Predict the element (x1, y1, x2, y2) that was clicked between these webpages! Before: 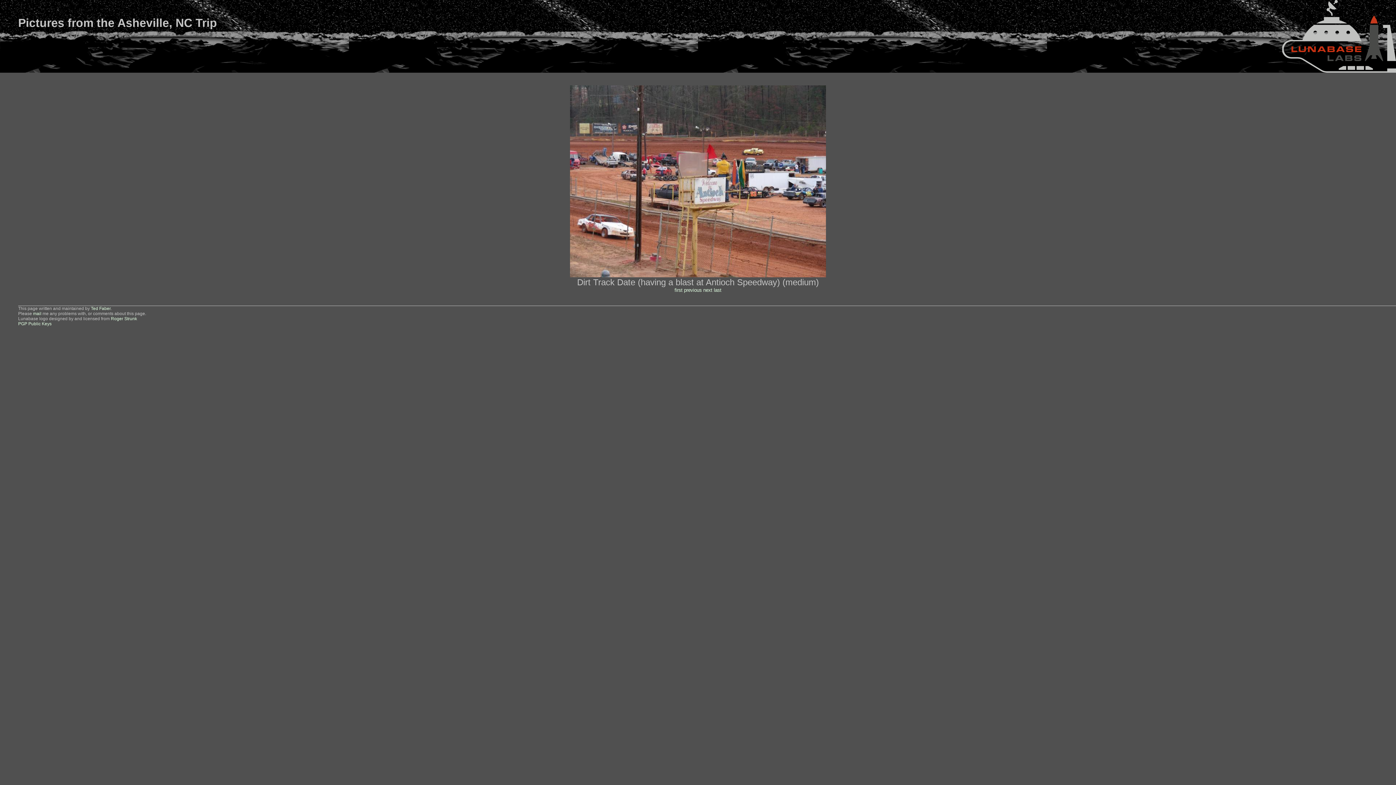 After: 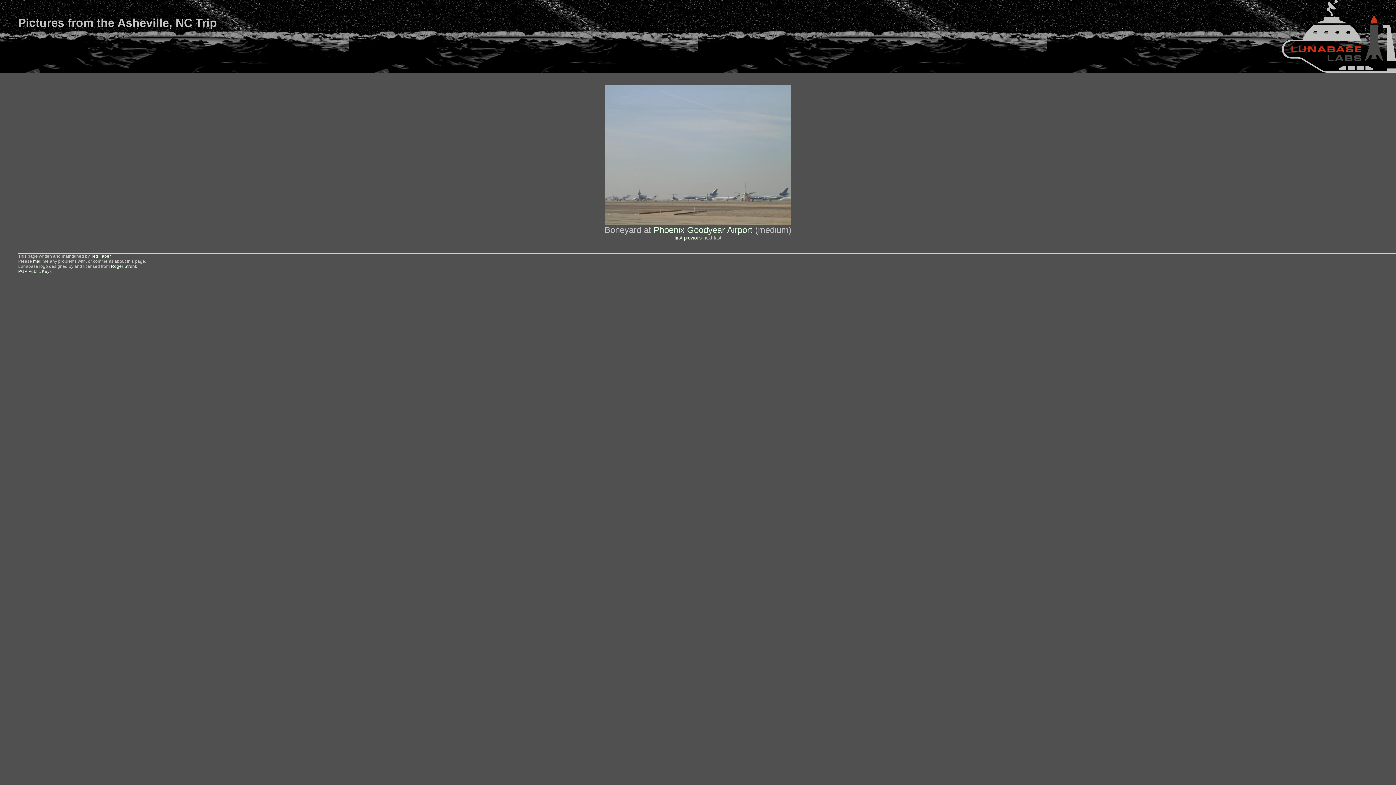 Action: label: last bbox: (714, 287, 721, 293)